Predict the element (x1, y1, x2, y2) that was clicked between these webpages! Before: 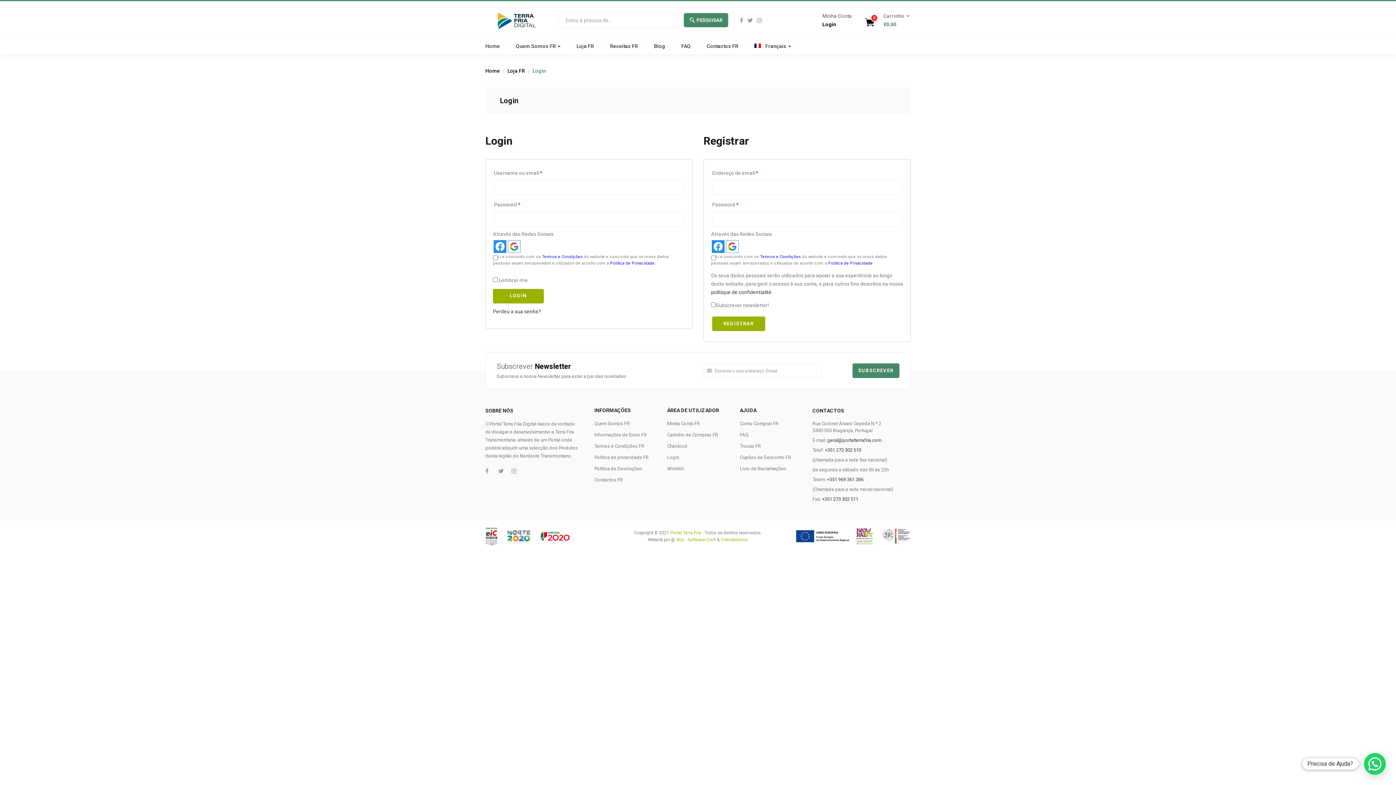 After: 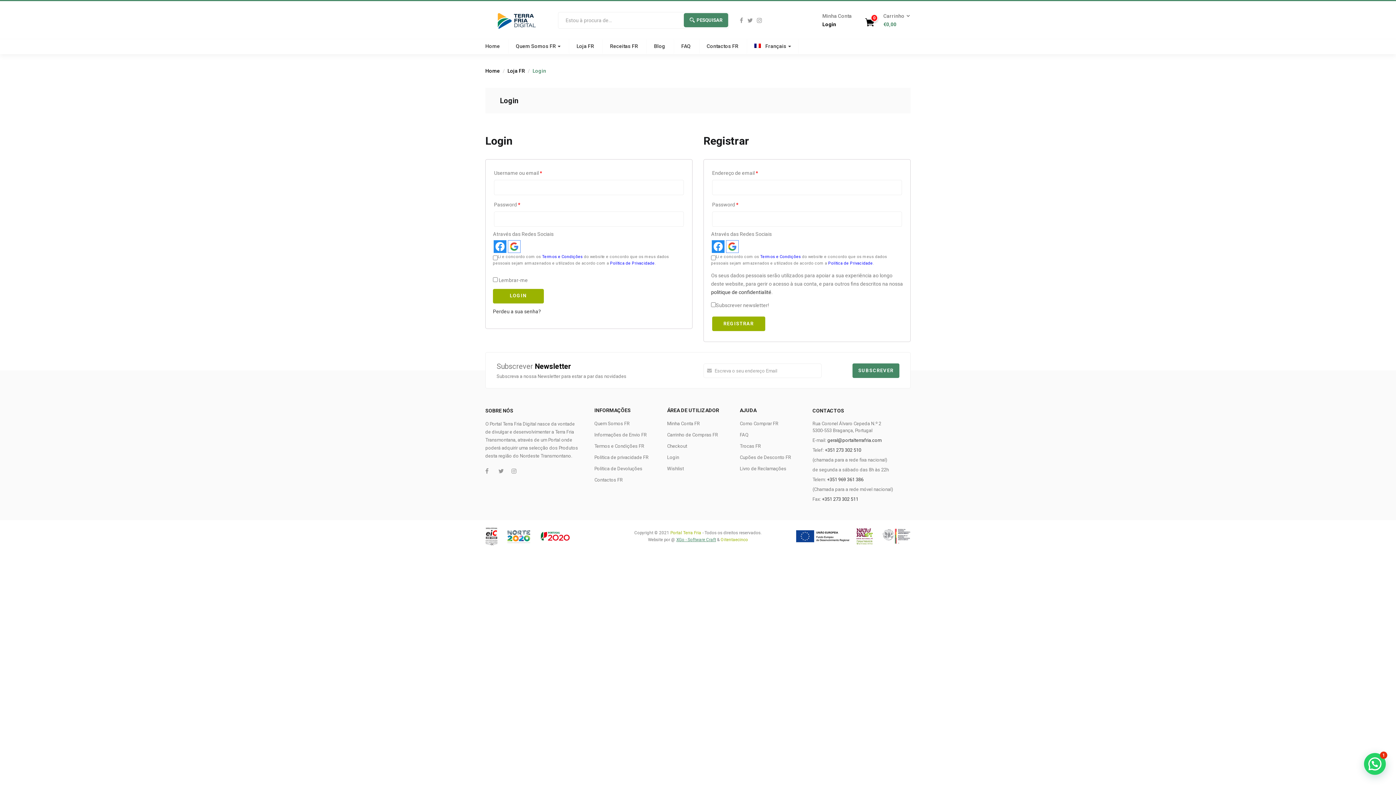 Action: bbox: (676, 537, 716, 542) label: XGo - Software Craft